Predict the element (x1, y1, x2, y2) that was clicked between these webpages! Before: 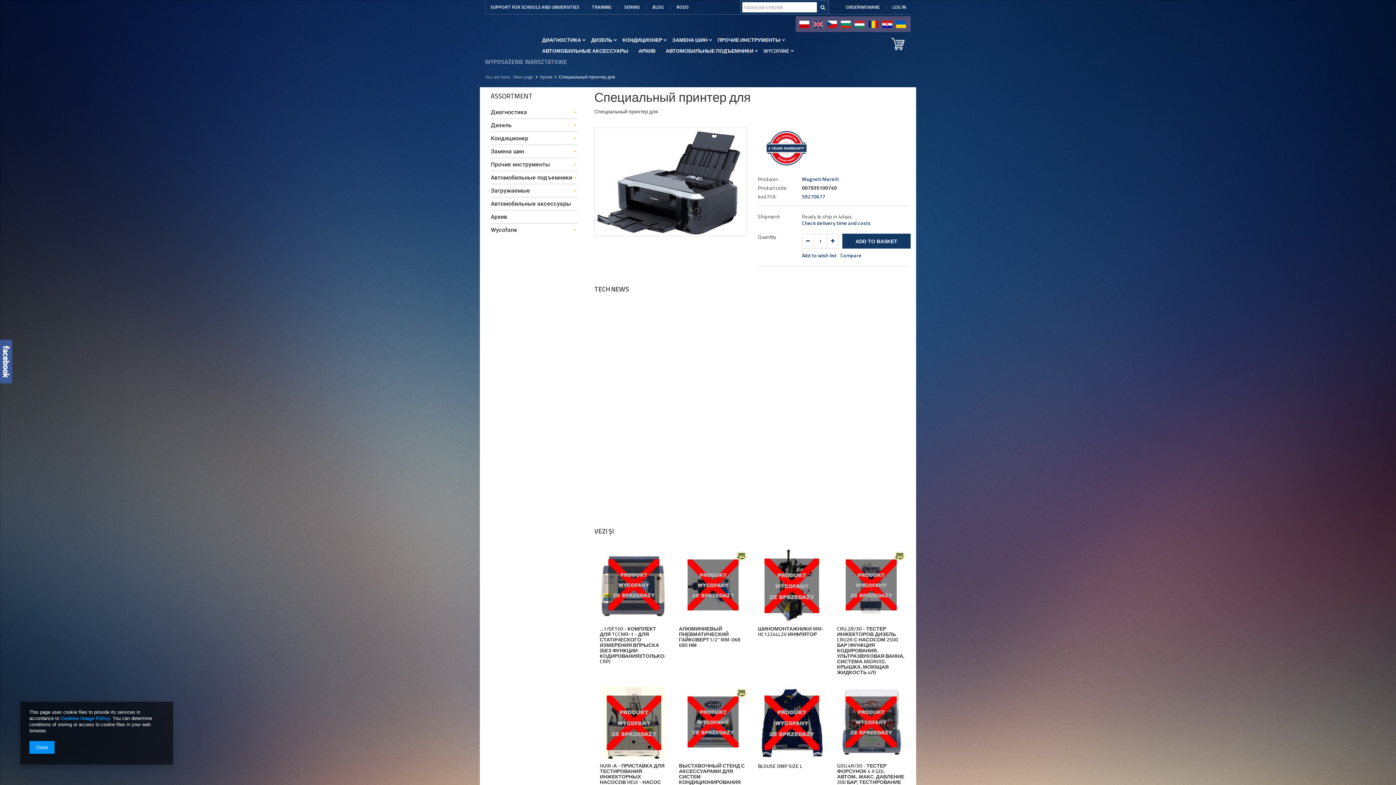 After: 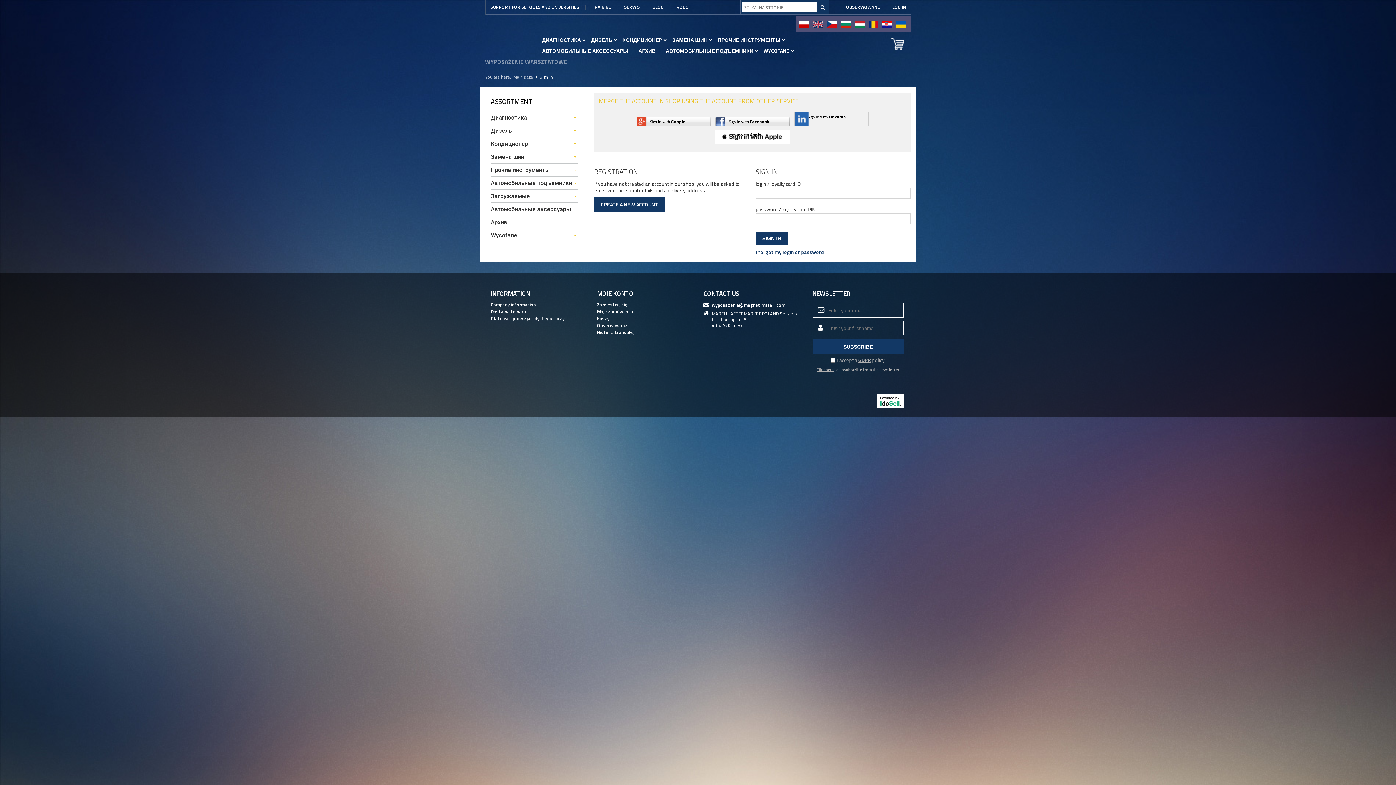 Action: bbox: (888, 0, 910, 14) label: LOG IN